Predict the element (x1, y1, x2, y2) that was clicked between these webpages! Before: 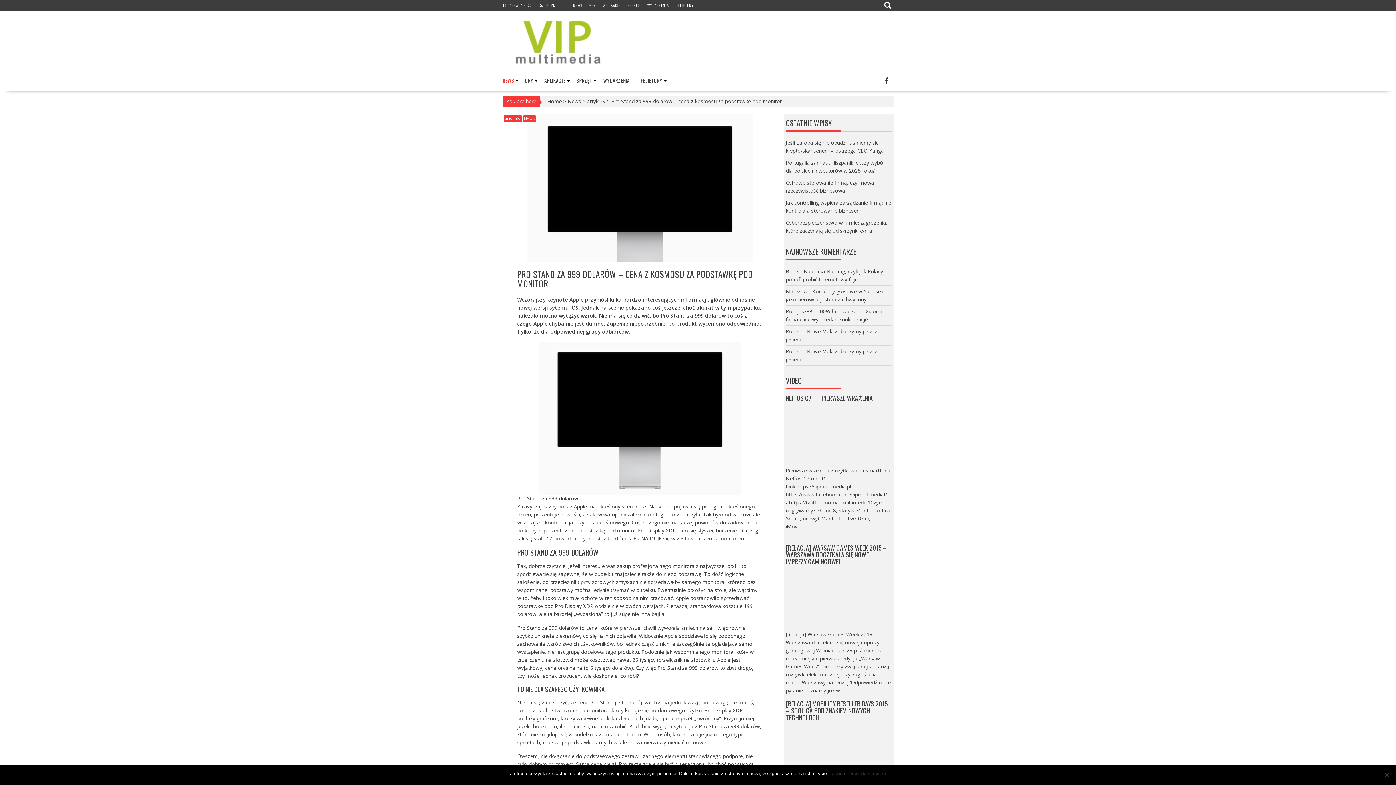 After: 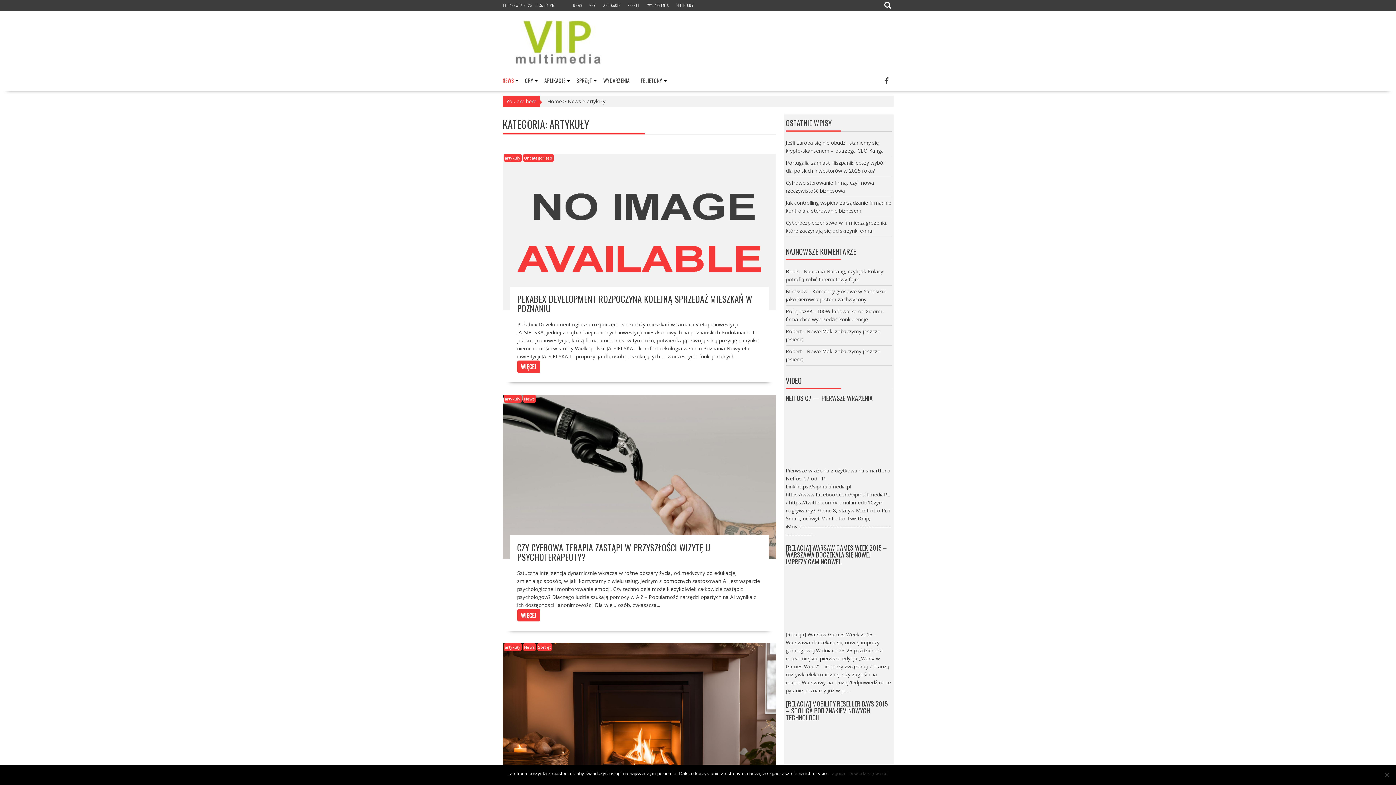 Action: label: artykuły bbox: (587, 97, 605, 104)